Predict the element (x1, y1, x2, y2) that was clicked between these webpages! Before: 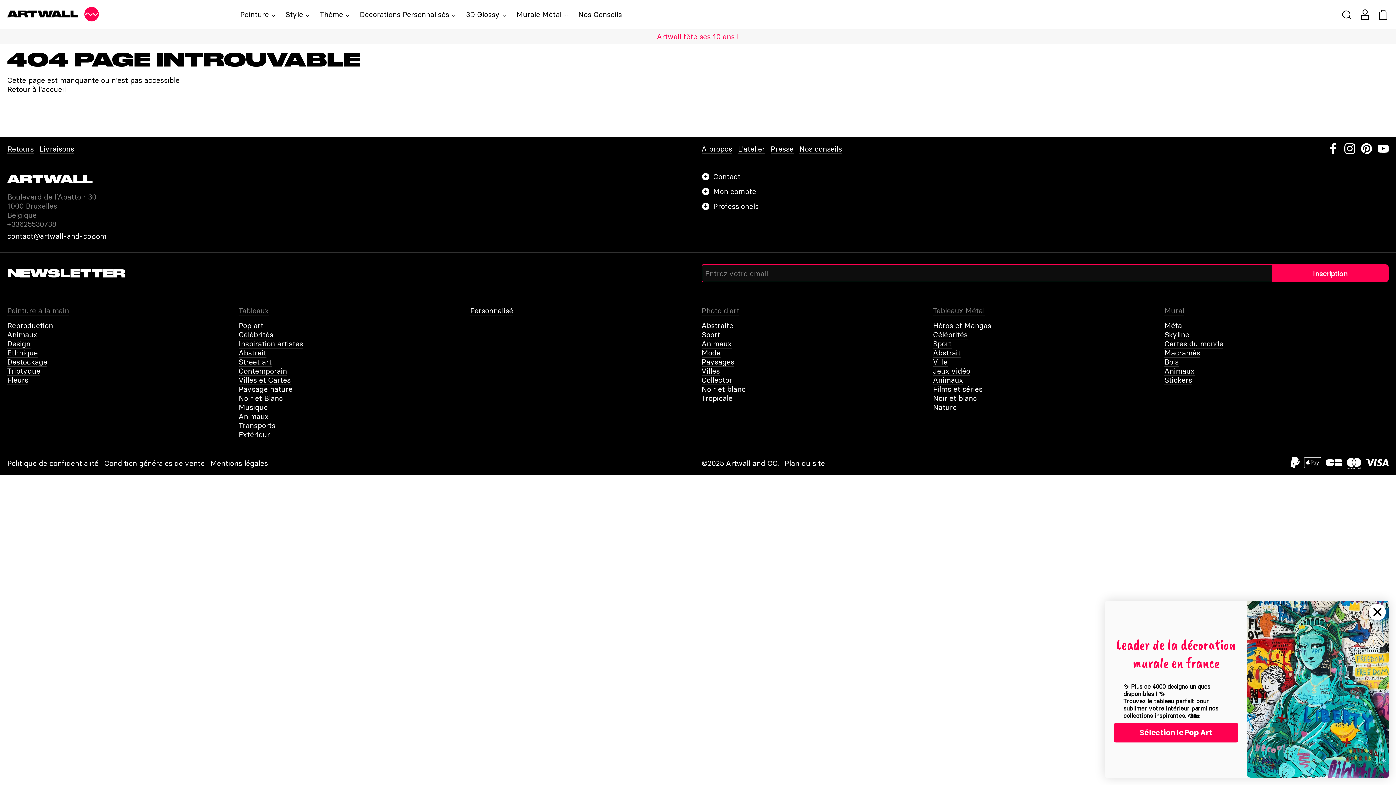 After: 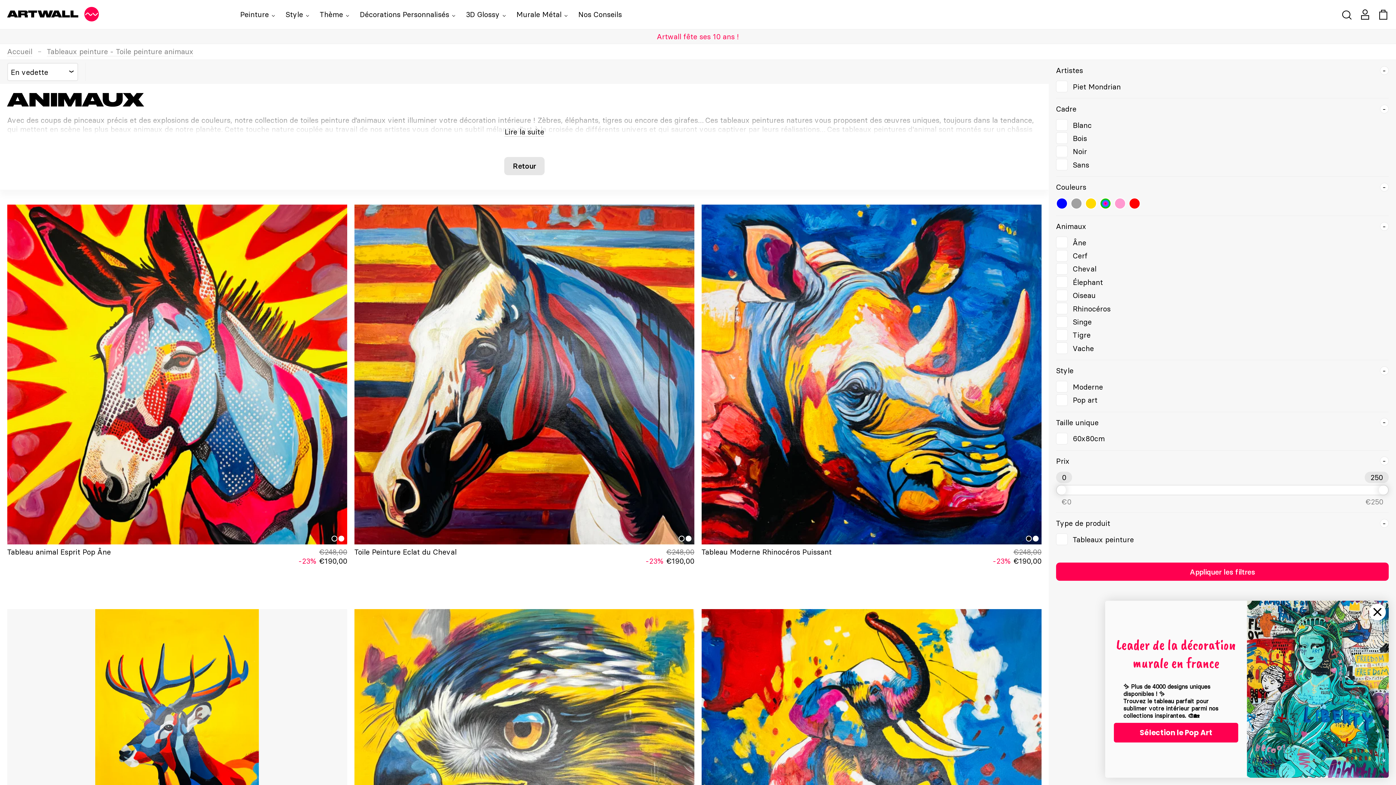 Action: bbox: (7, 330, 37, 339) label: Animaux